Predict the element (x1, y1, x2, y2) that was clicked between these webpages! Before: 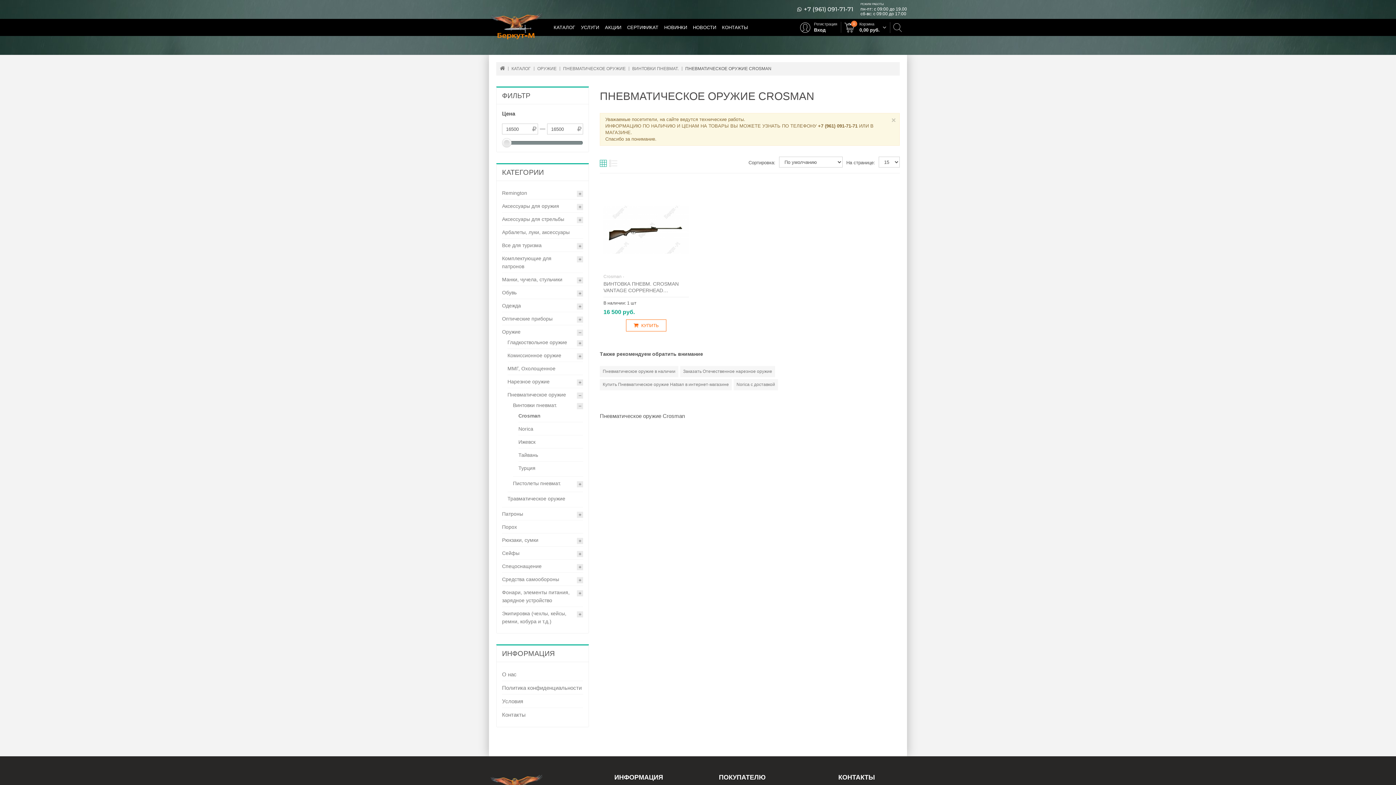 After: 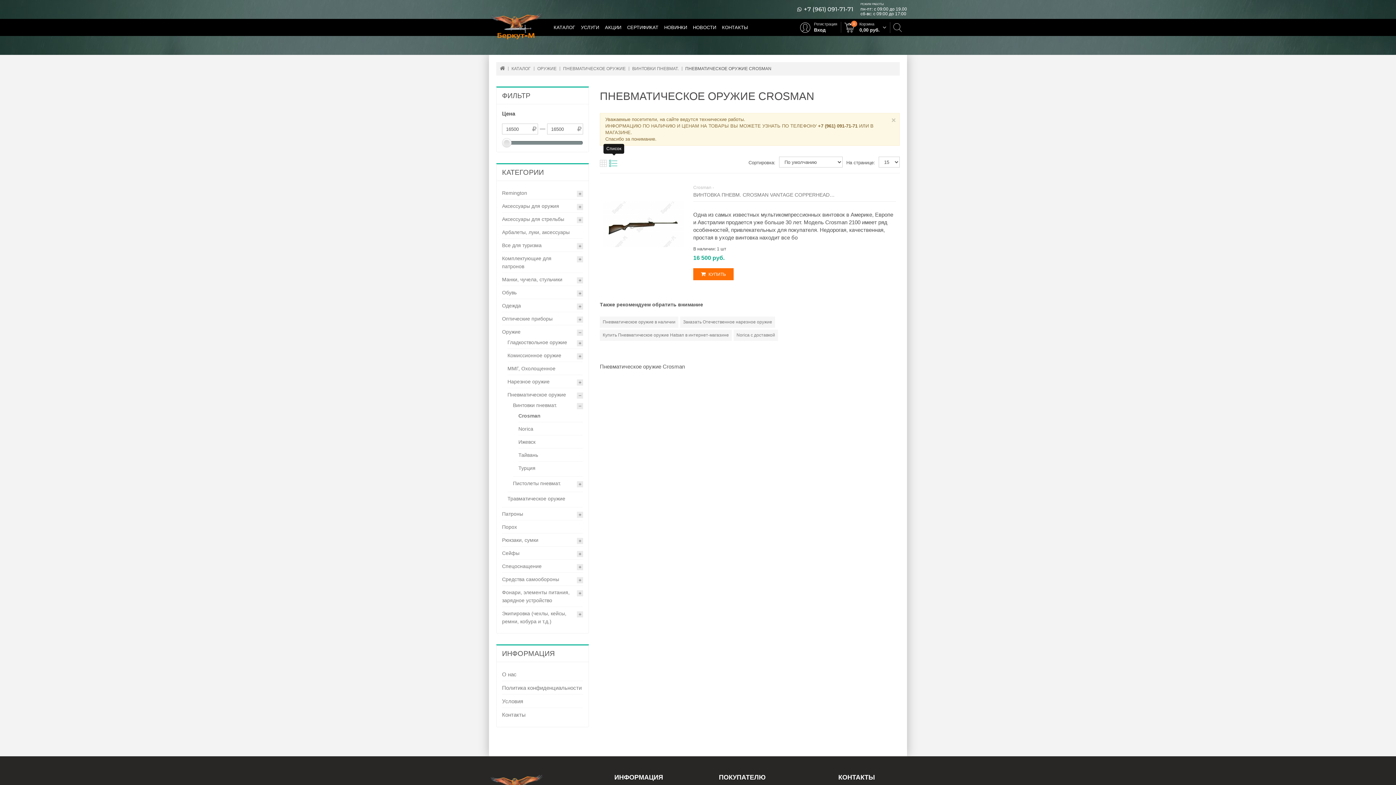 Action: bbox: (609, 156, 618, 167)